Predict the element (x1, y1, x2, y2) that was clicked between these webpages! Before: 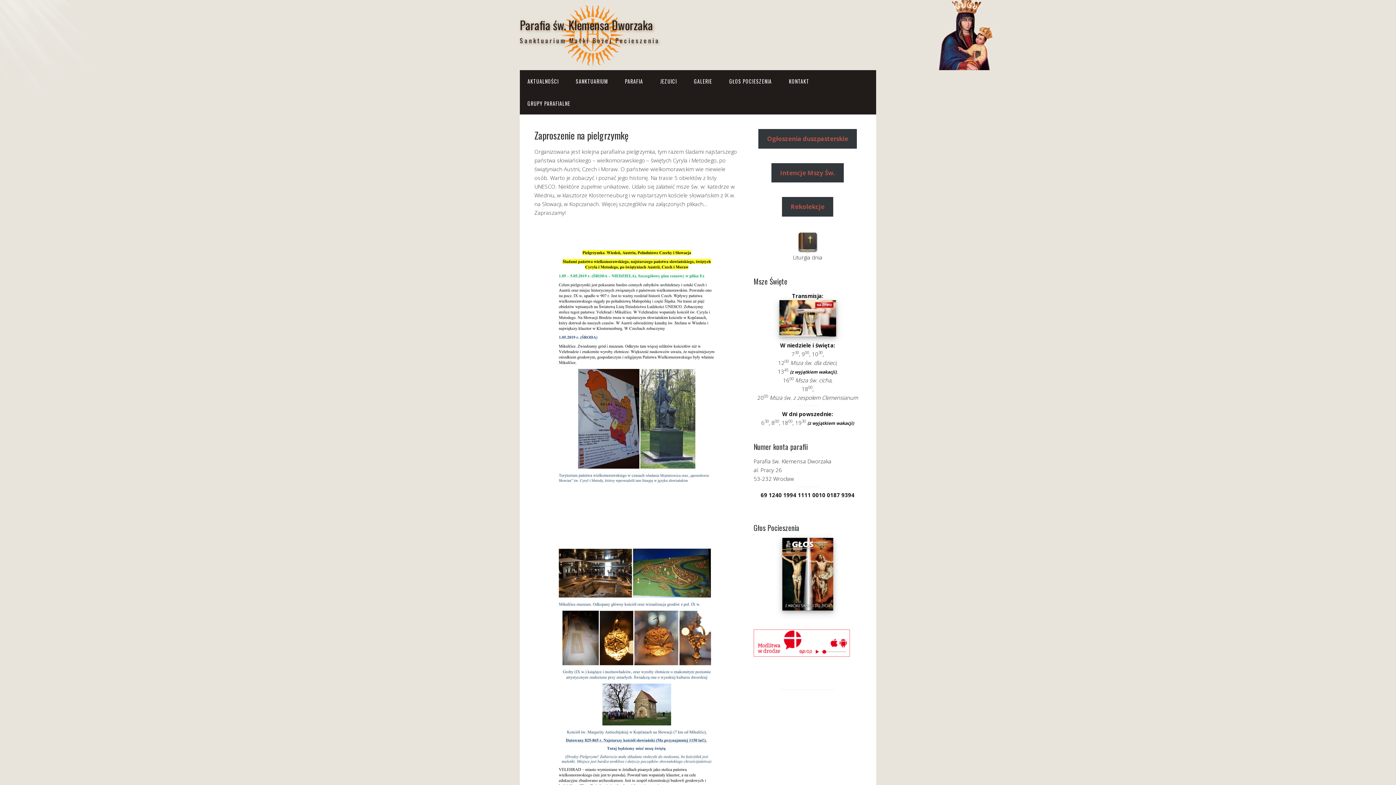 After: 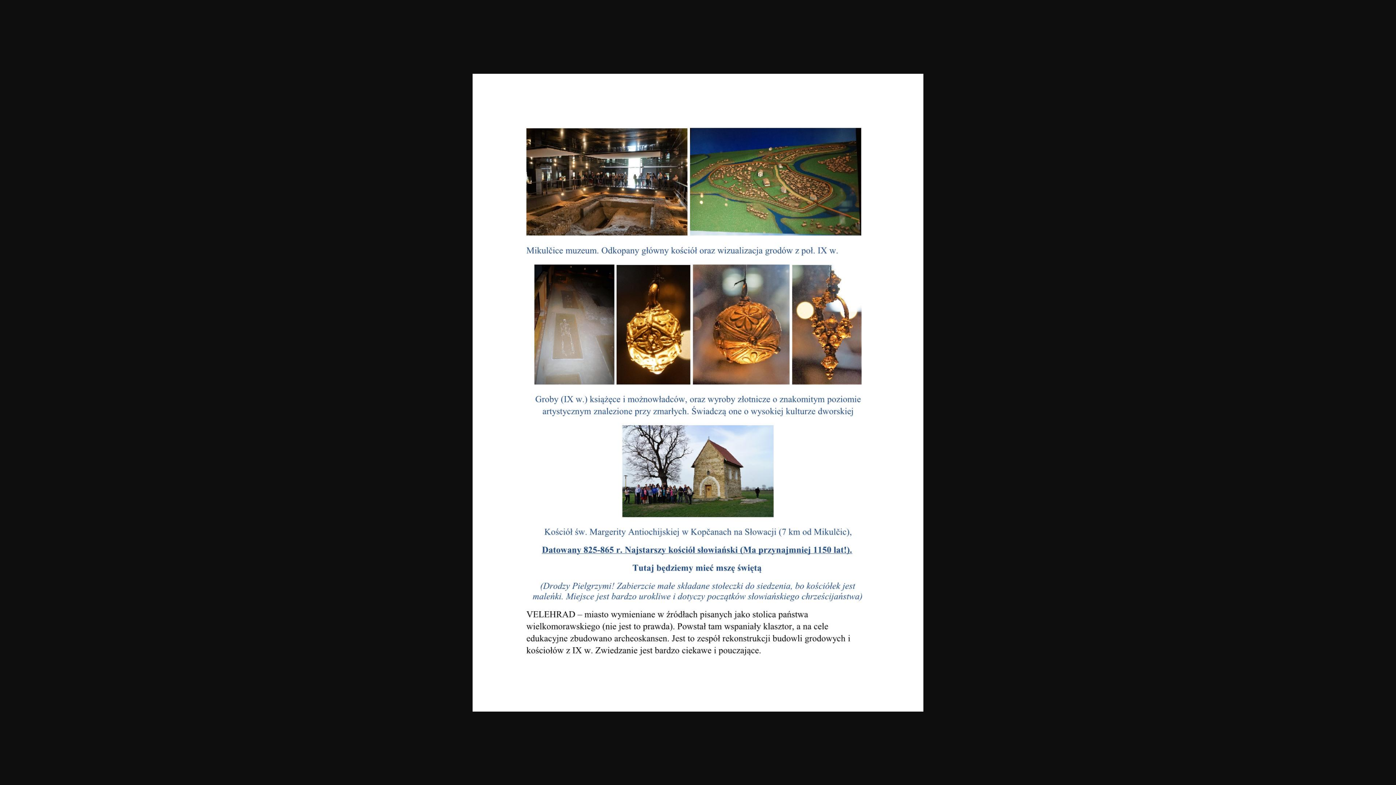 Action: bbox: (534, 524, 739, 814)